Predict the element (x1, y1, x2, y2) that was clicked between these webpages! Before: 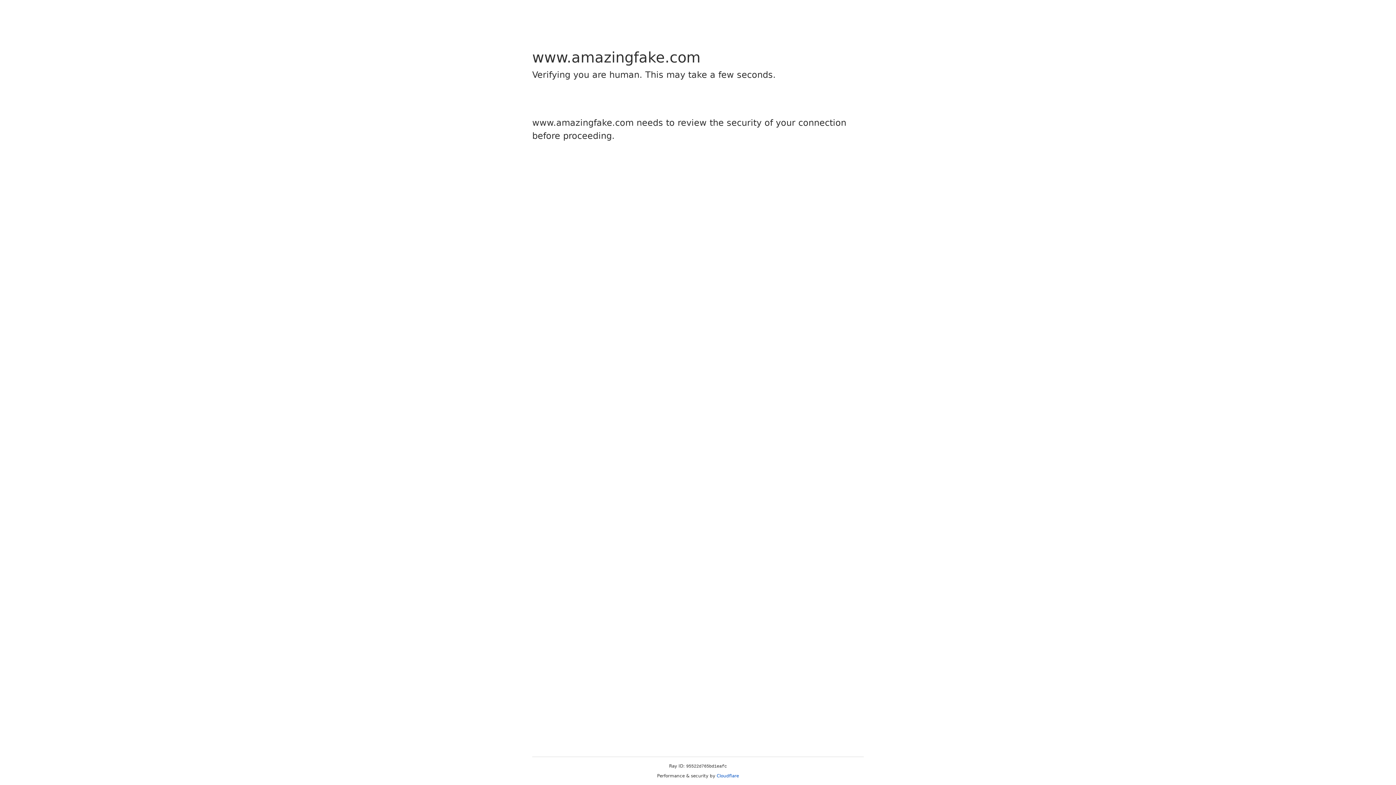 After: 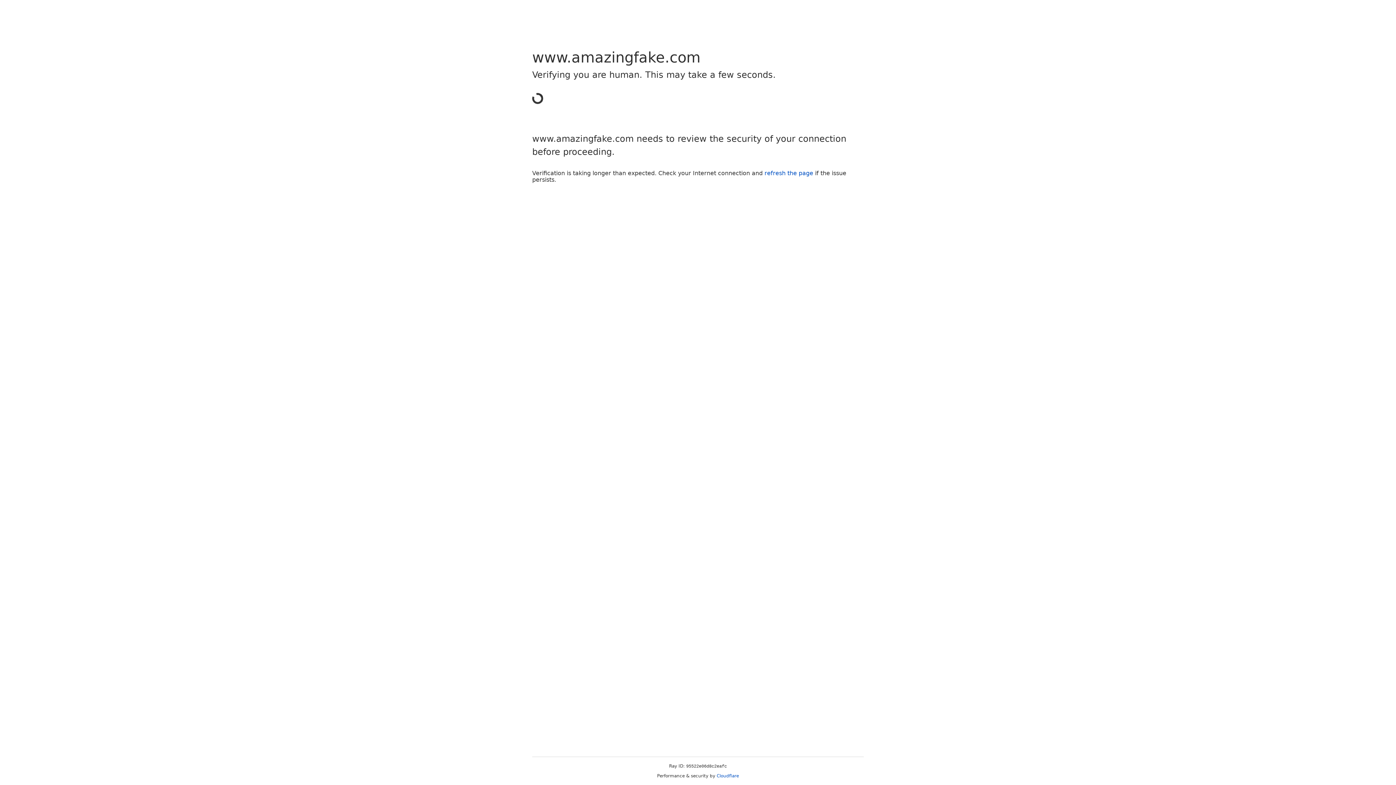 Action: label: Cloudflare bbox: (716, 773, 739, 778)